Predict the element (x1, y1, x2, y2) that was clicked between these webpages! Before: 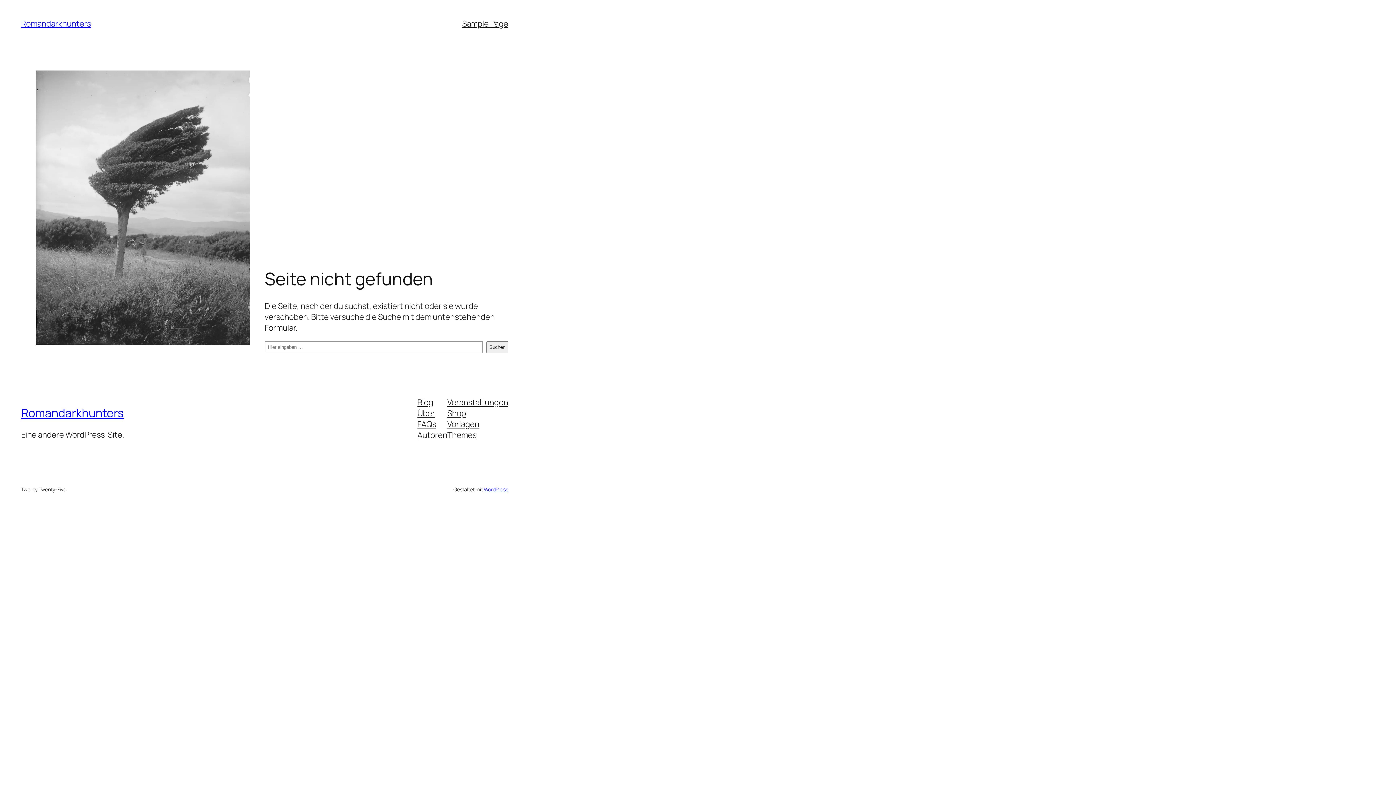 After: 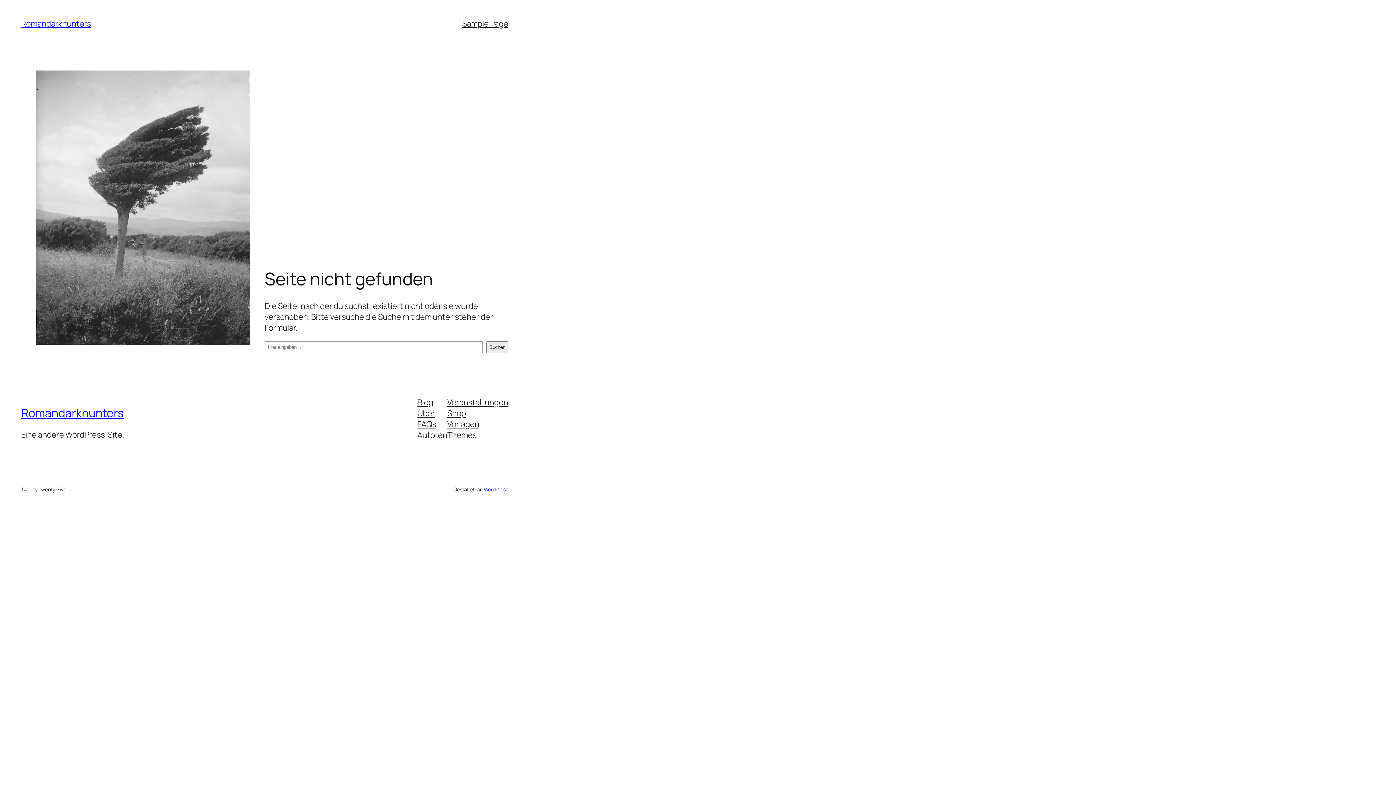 Action: bbox: (447, 429, 476, 440) label: Themes